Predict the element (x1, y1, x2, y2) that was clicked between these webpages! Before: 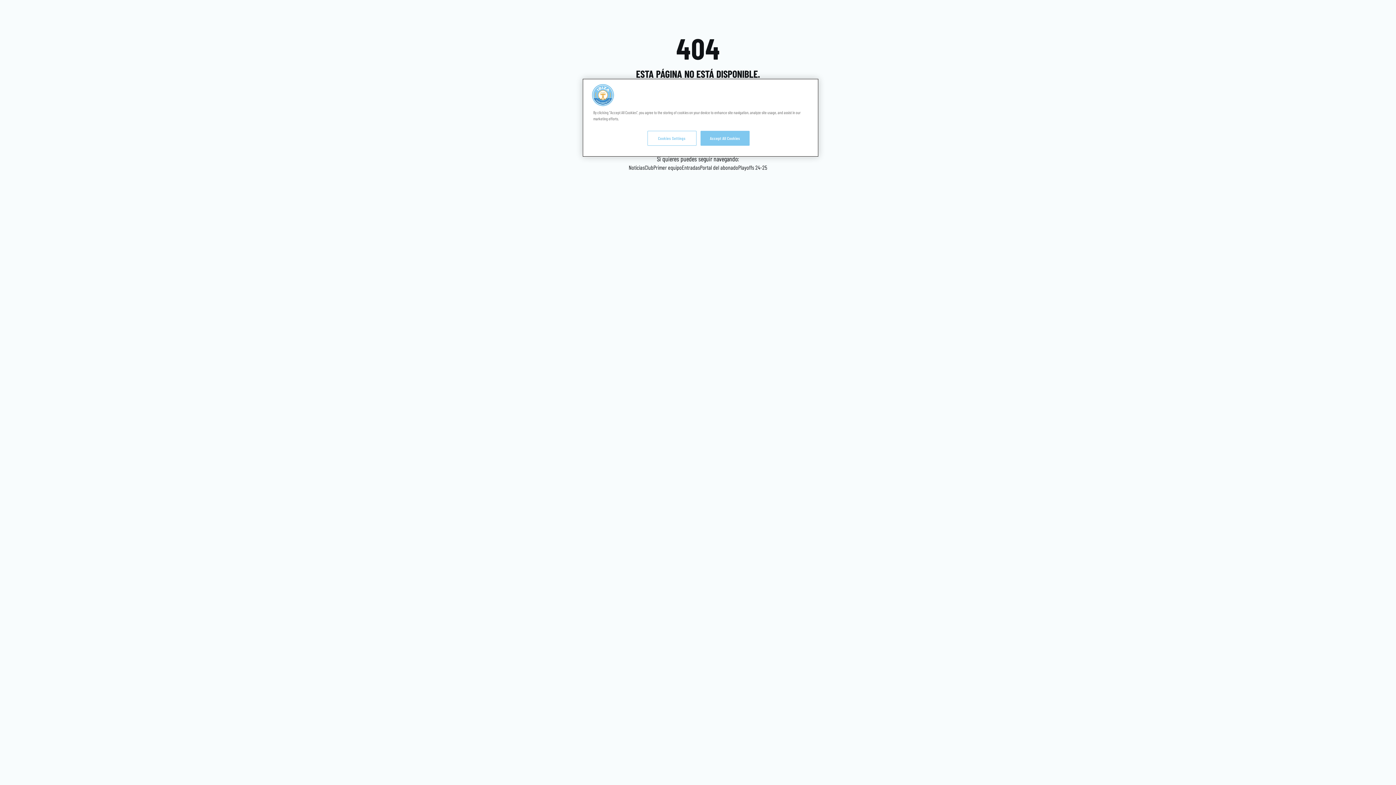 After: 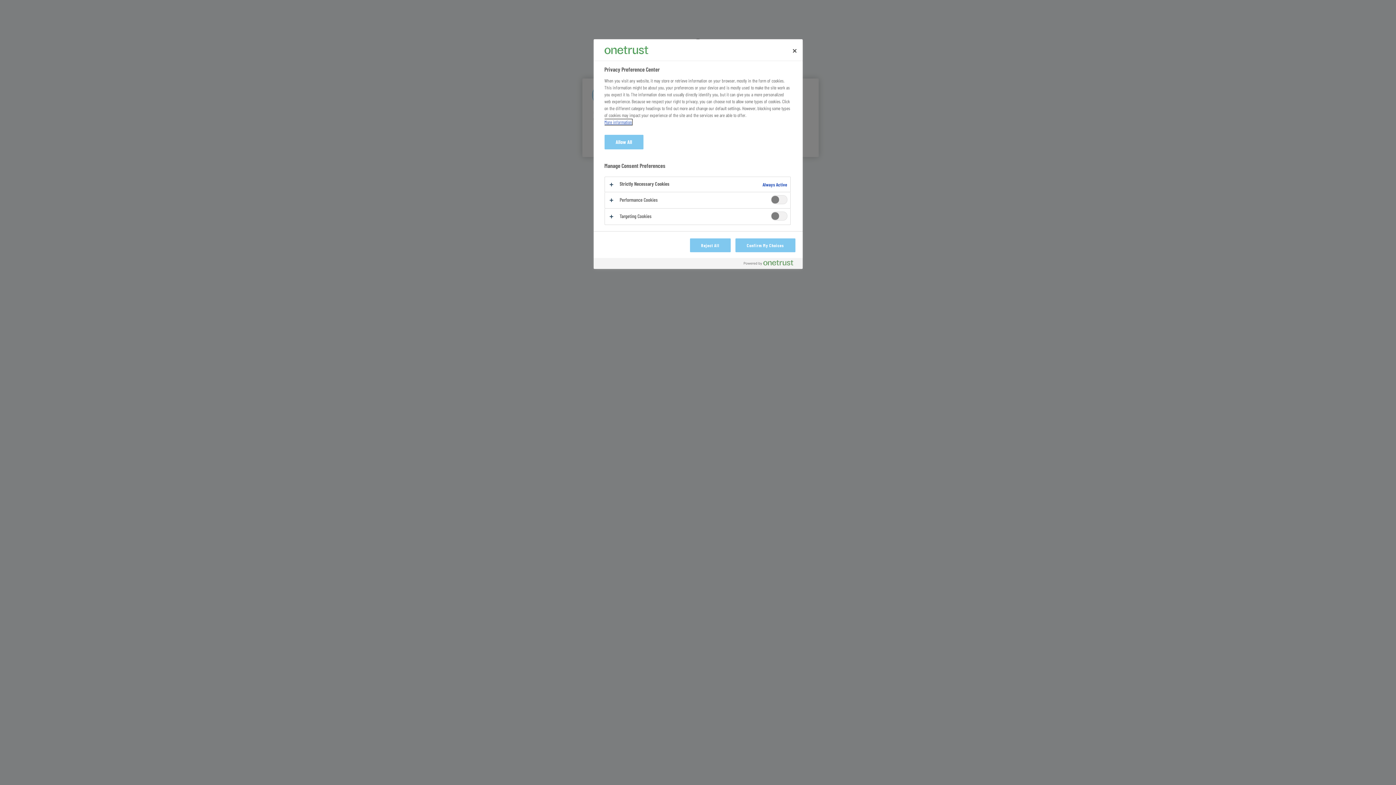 Action: bbox: (647, 130, 696, 145) label: Cookies Settings